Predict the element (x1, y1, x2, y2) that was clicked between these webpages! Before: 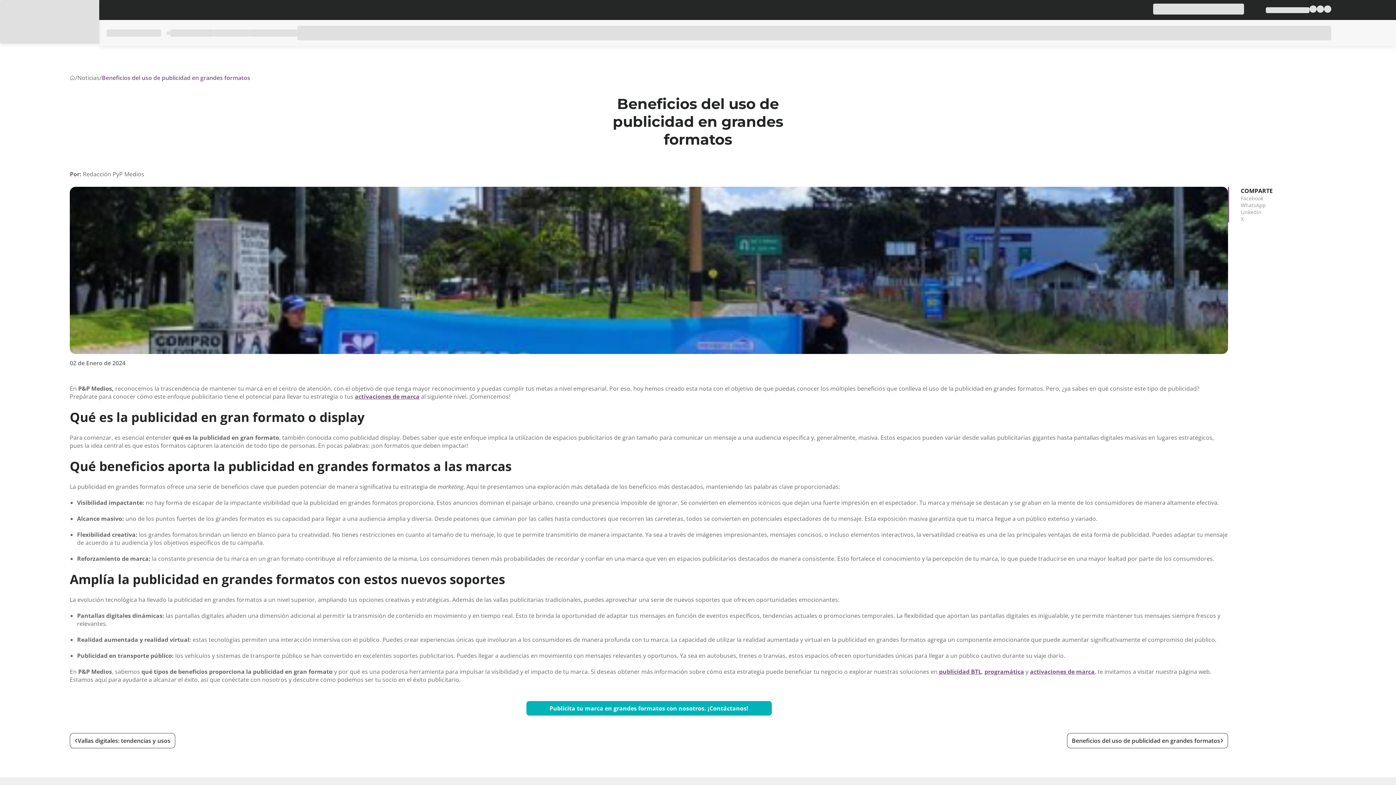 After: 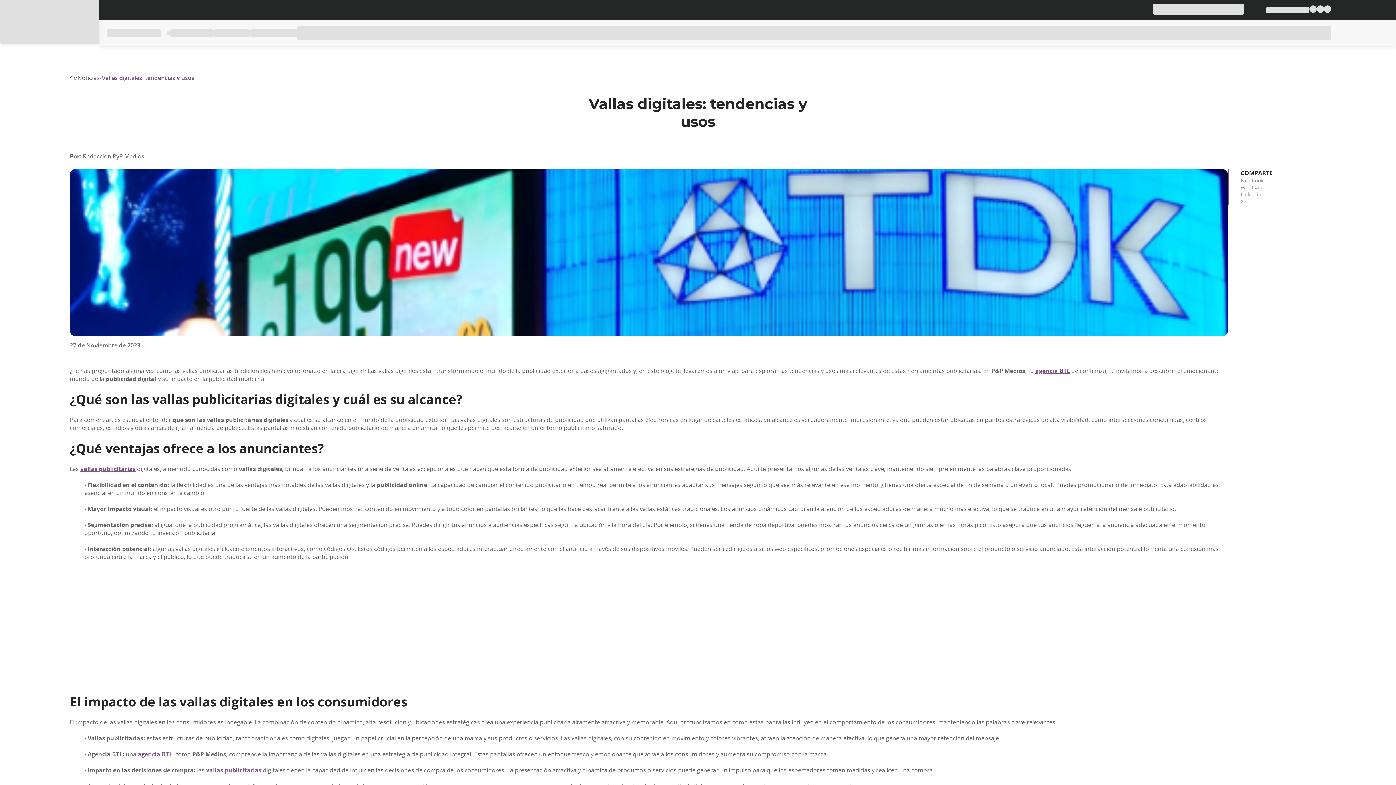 Action: bbox: (69, 733, 175, 748) label: Vallas digitales: tendencias y usos